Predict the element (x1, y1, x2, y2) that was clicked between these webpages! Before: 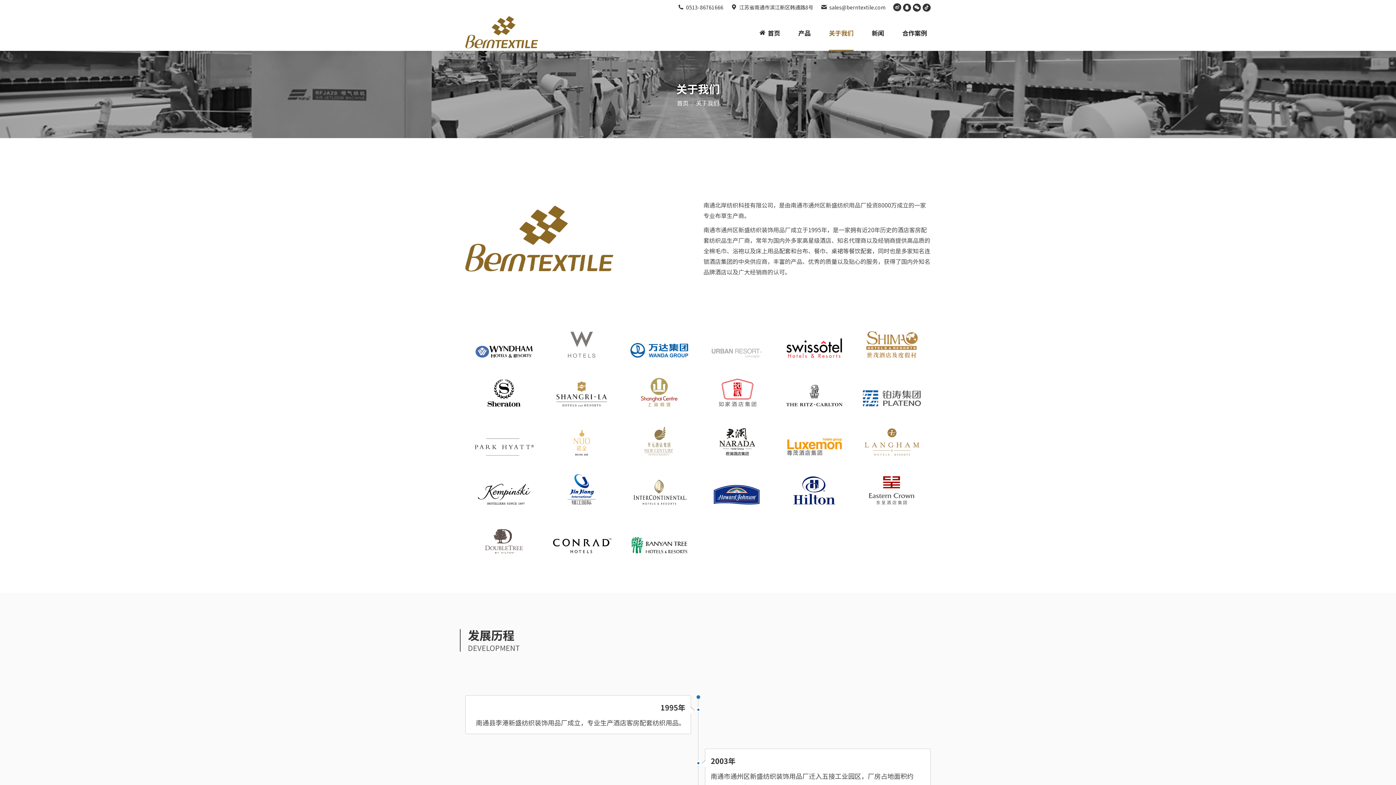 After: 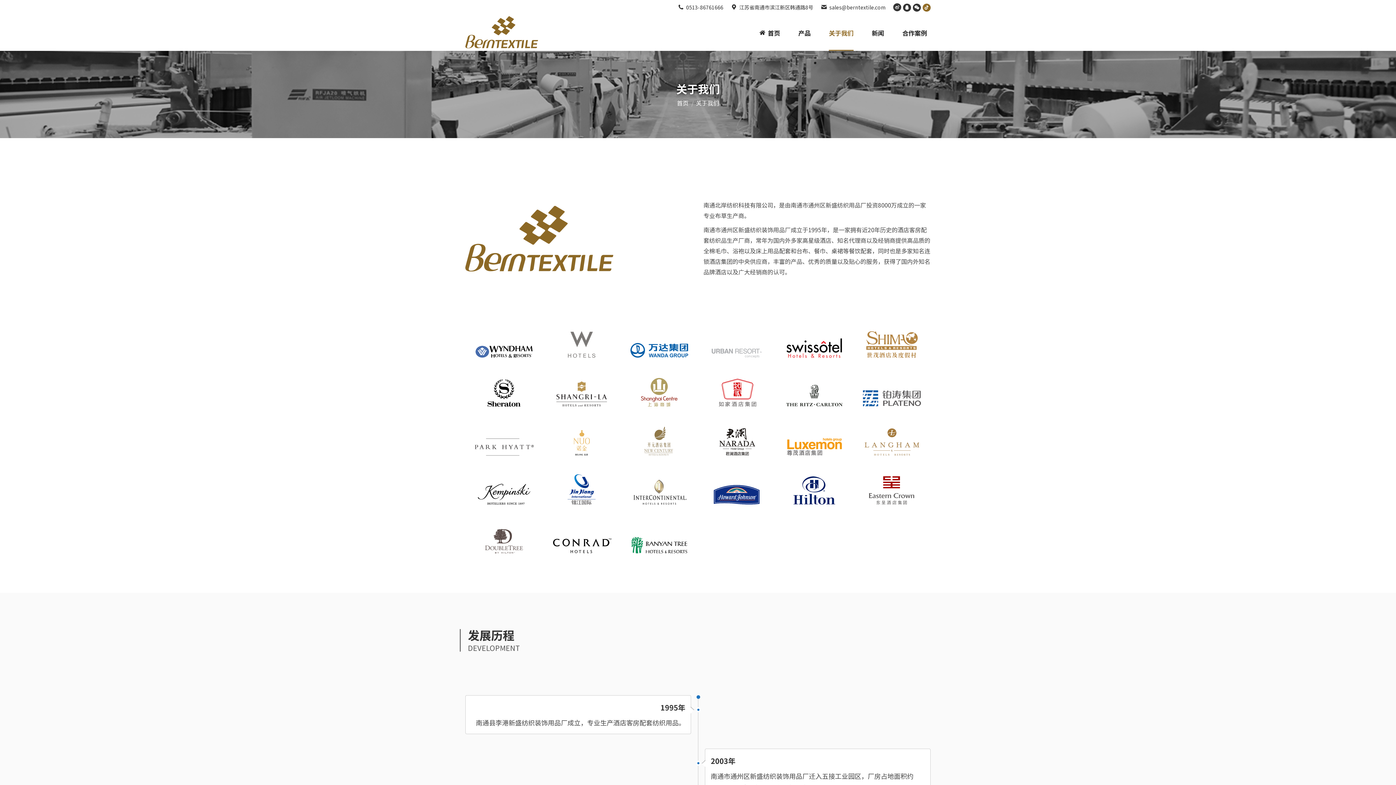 Action: bbox: (922, 3, 930, 11) label: 抖音 page opens in new window